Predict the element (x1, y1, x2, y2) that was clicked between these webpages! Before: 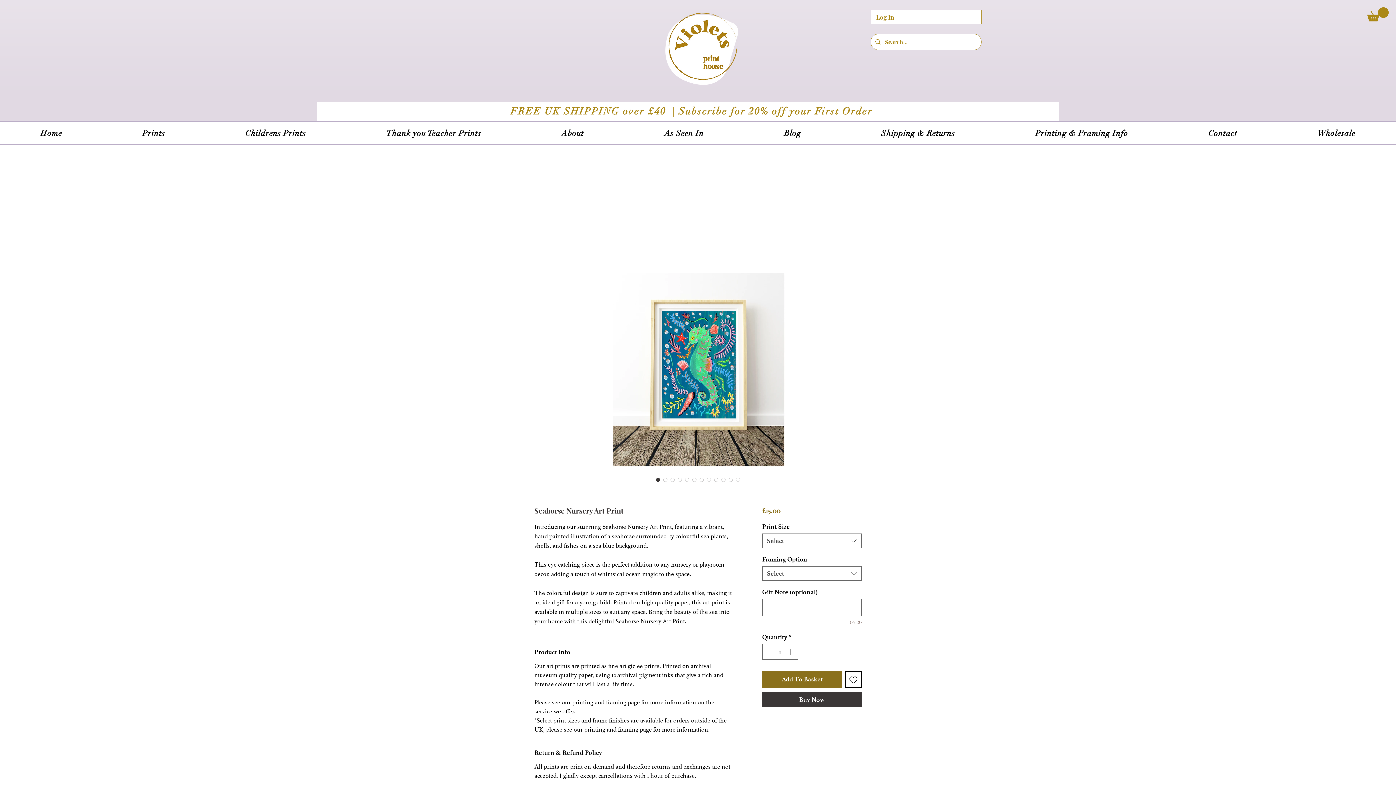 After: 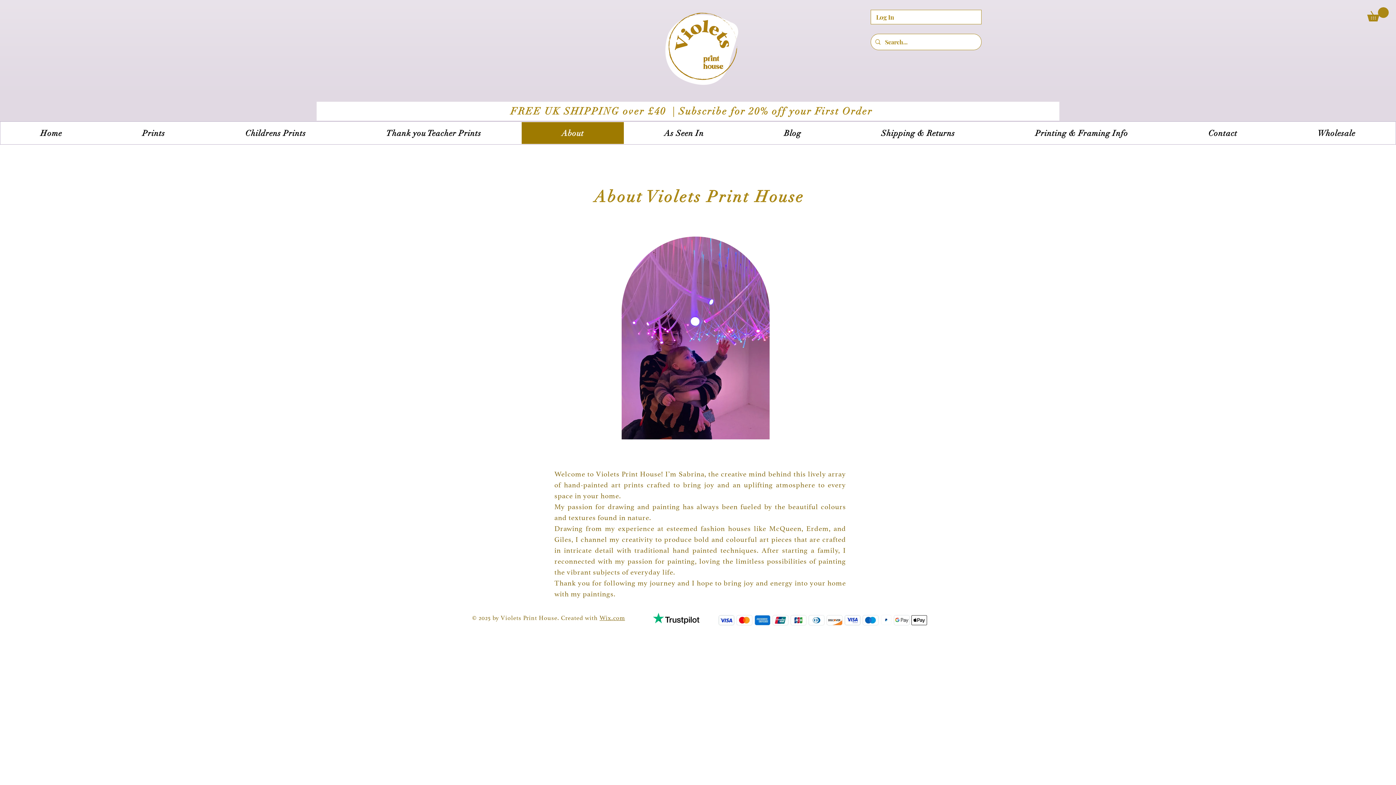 Action: label: About bbox: (521, 121, 624, 144)